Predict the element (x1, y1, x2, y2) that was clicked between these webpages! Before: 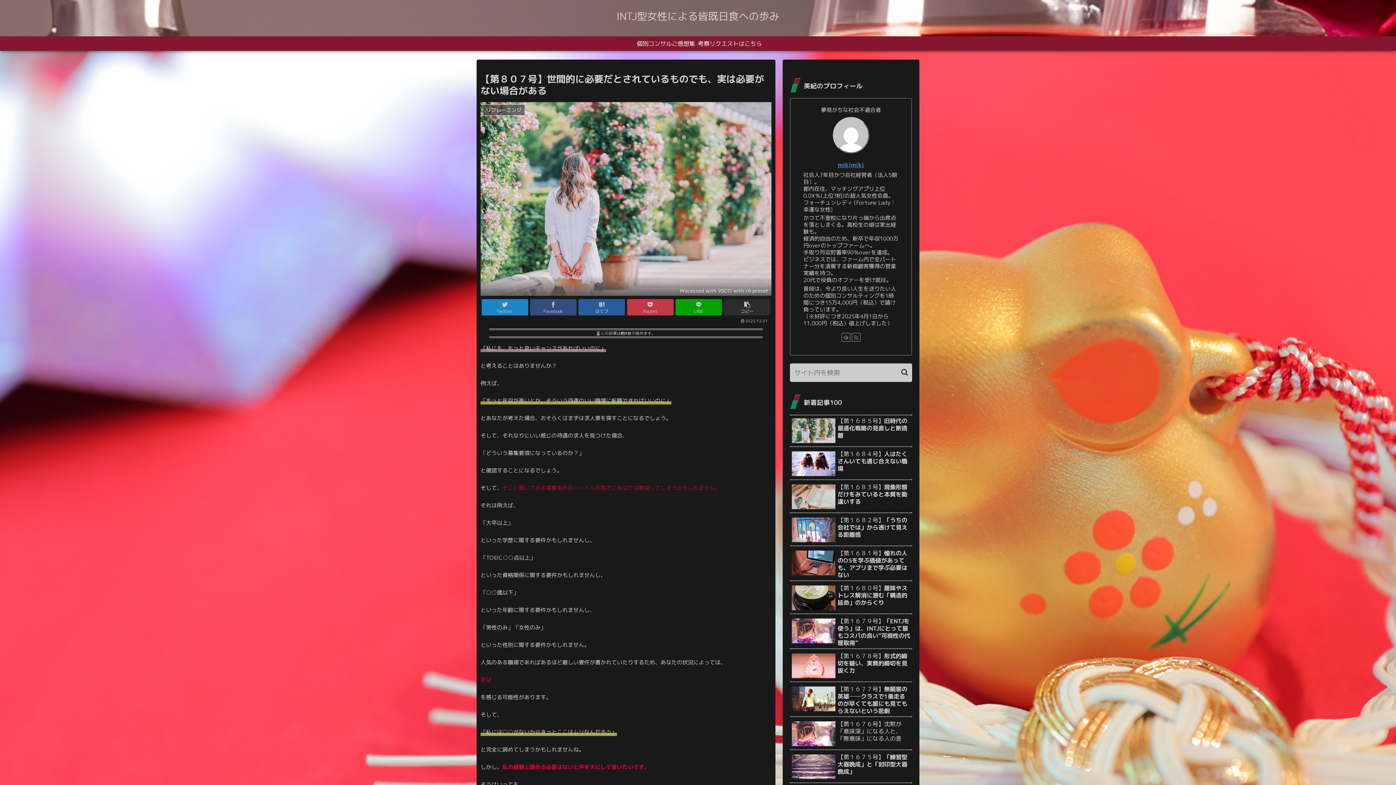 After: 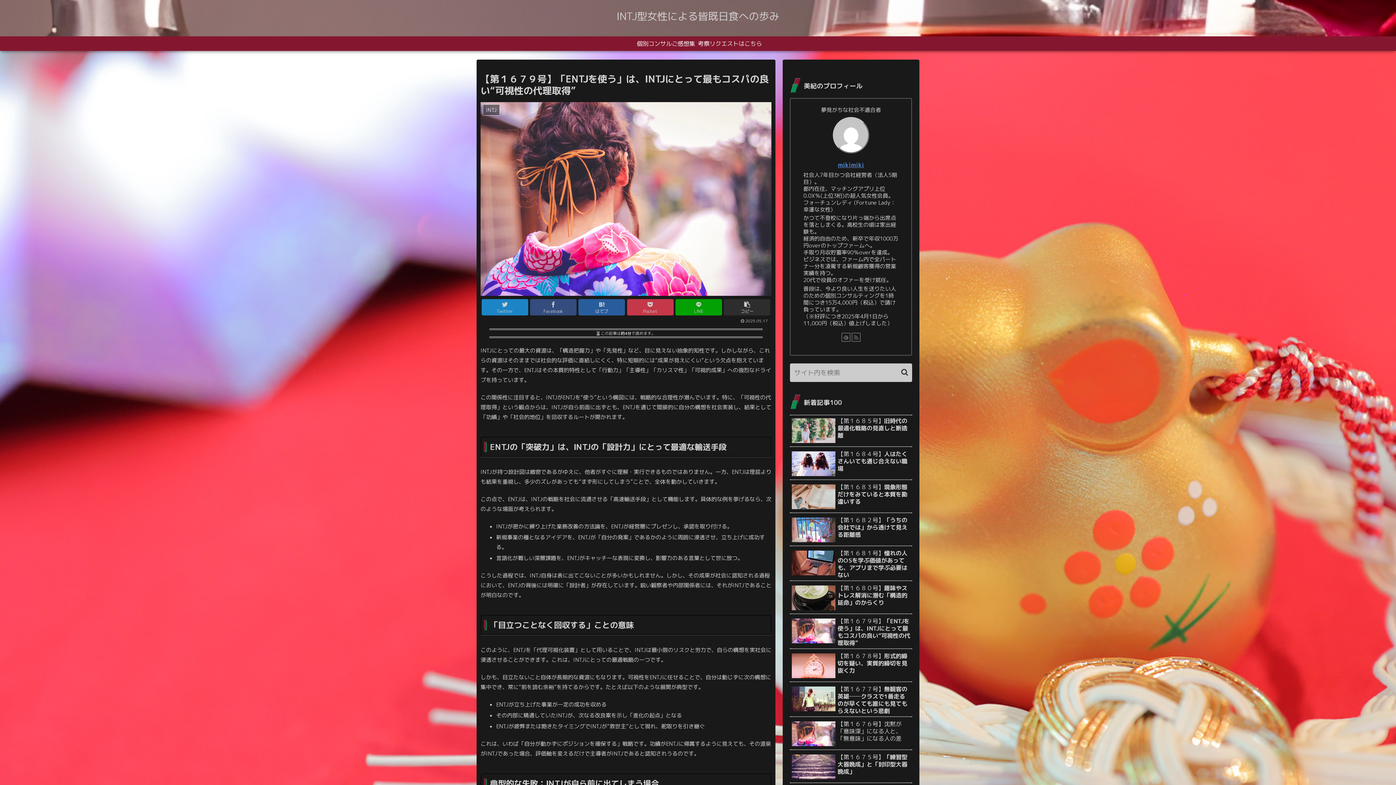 Action: label: 【第１６７９号】「ENTJを使う」は、INTJにとって最もコスパの良い“可視性の代理取得” bbox: (790, 615, 912, 649)